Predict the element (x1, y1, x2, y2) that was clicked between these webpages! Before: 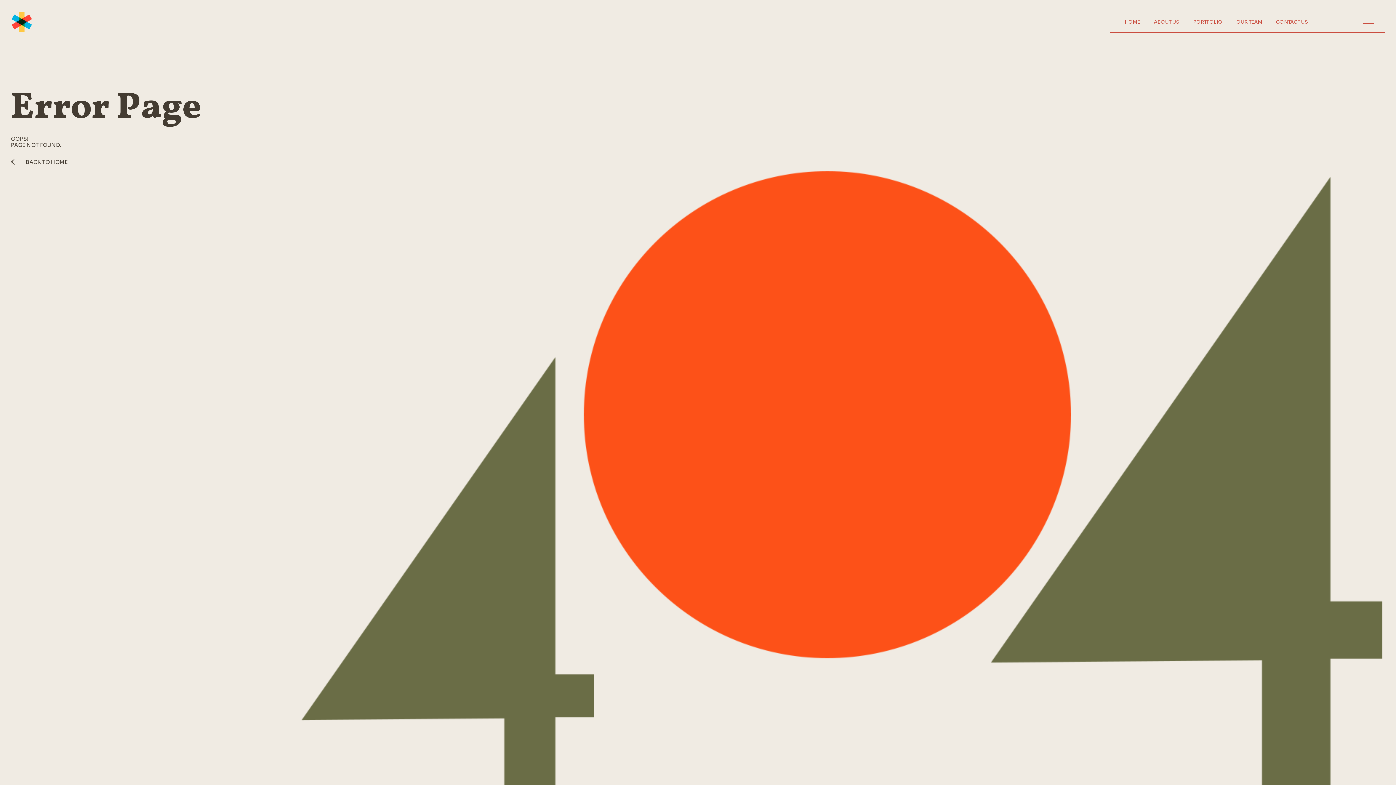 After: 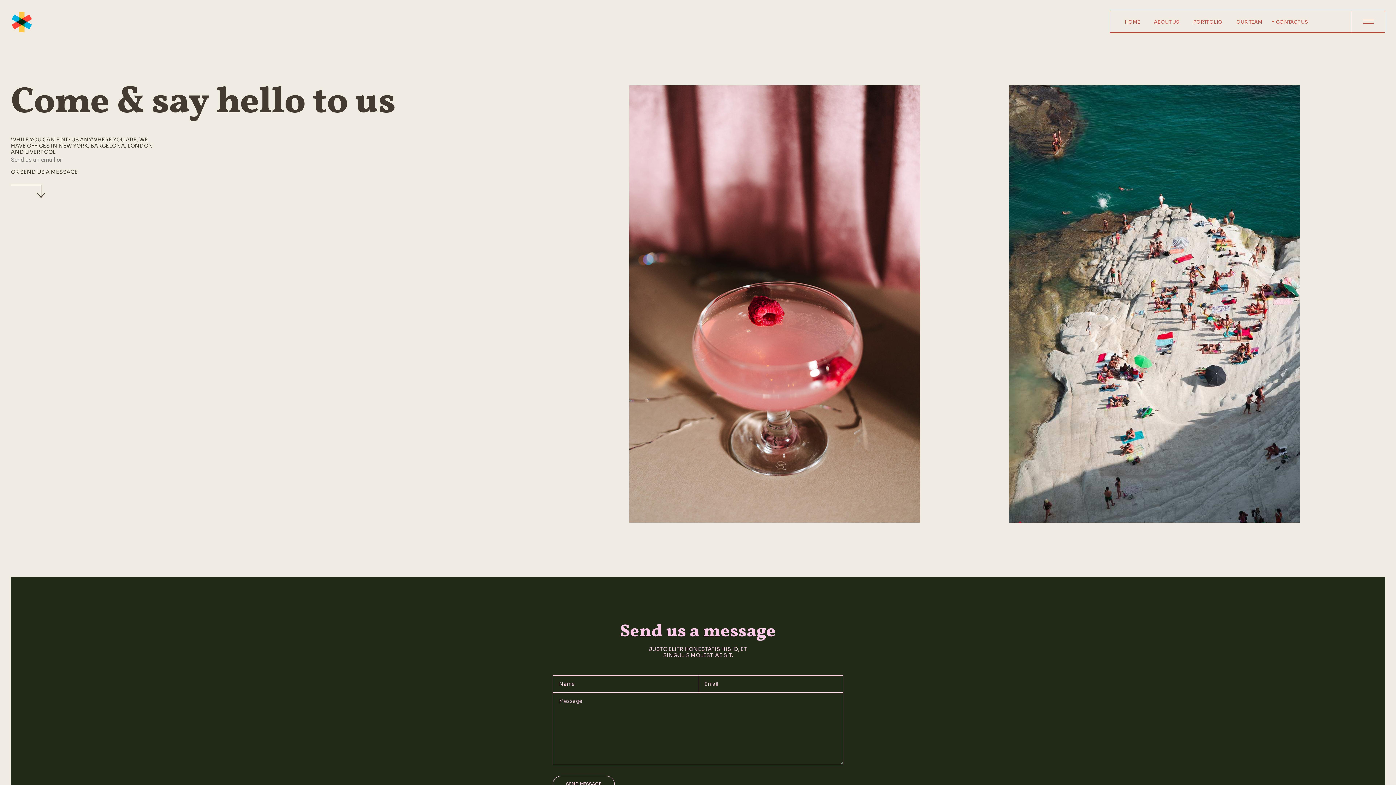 Action: bbox: (1272, 11, 1308, 32) label: CONTACT US